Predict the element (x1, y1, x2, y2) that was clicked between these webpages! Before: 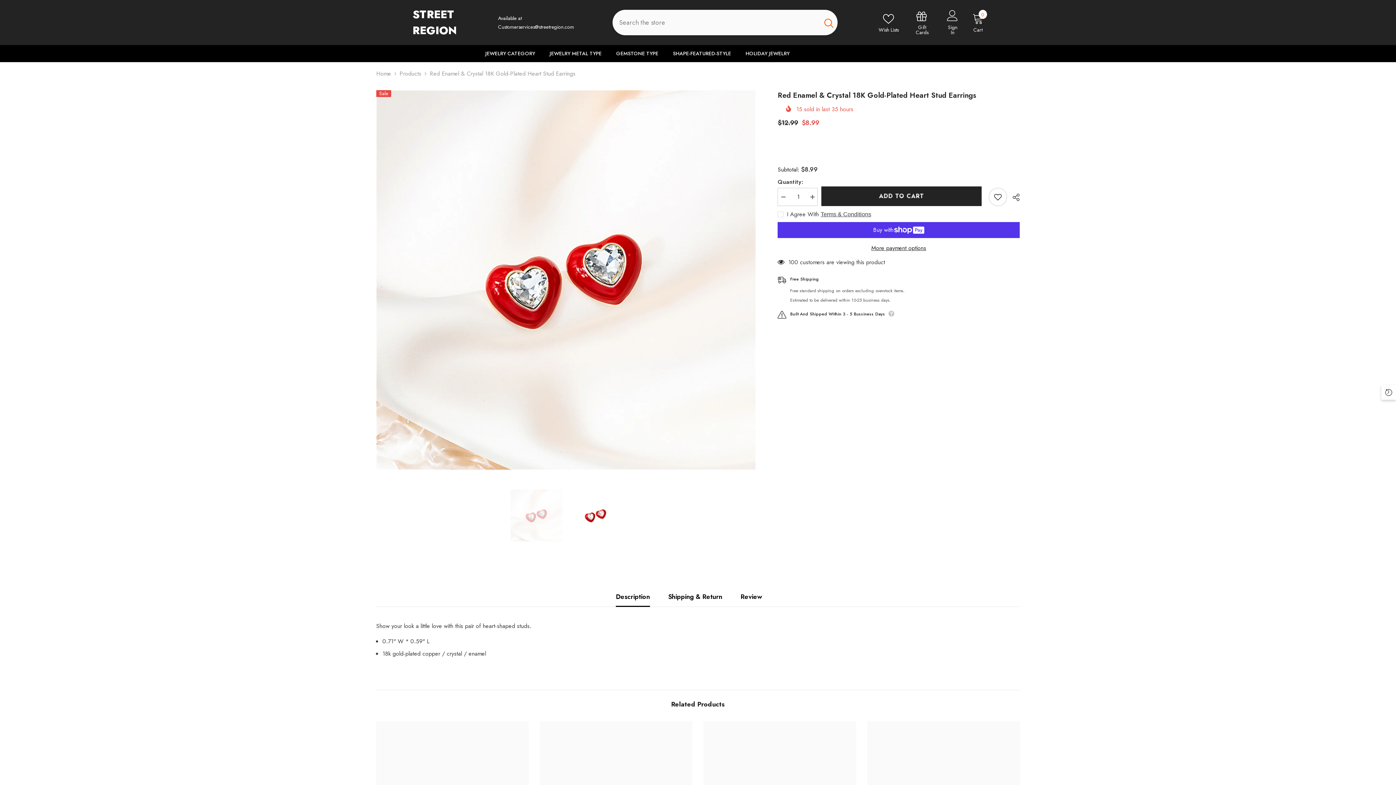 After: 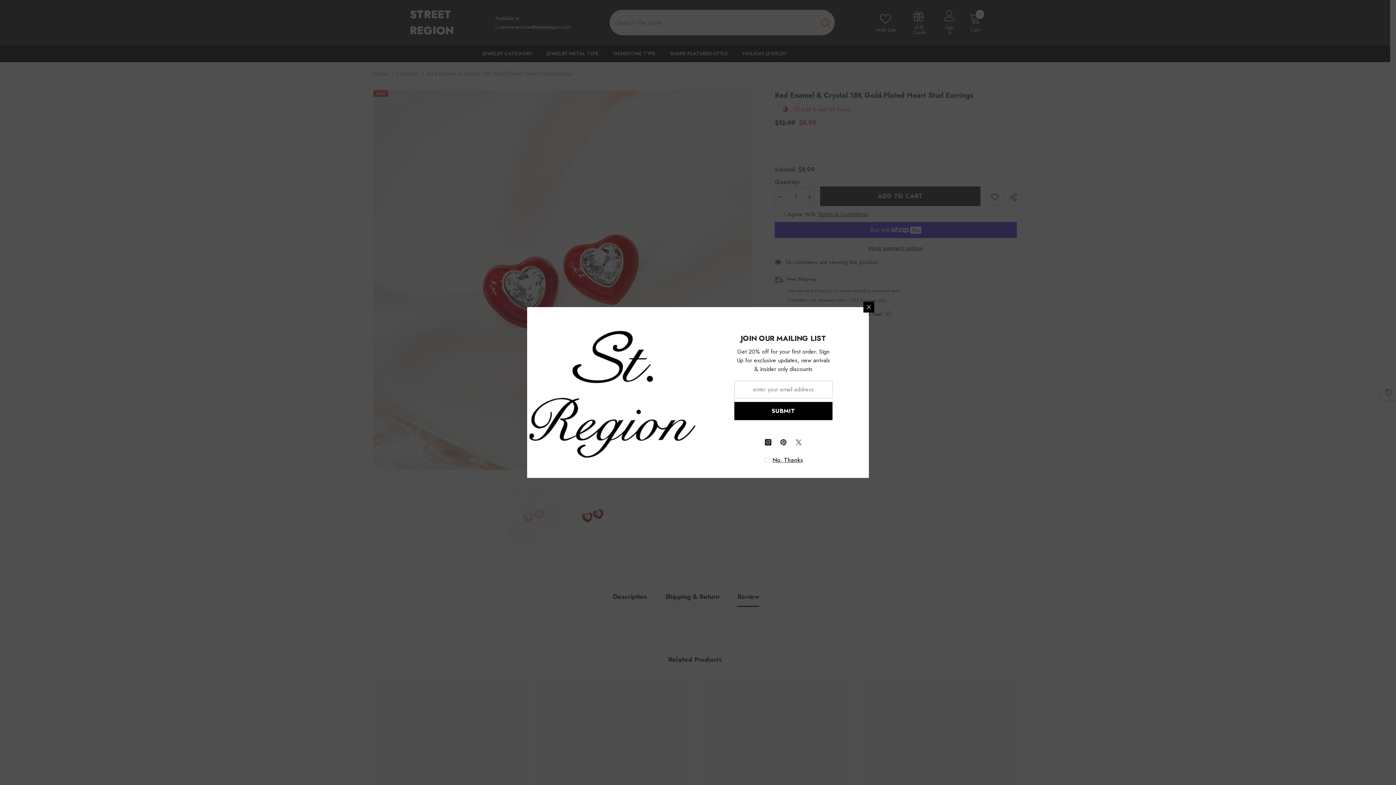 Action: label: Review bbox: (740, 587, 762, 606)